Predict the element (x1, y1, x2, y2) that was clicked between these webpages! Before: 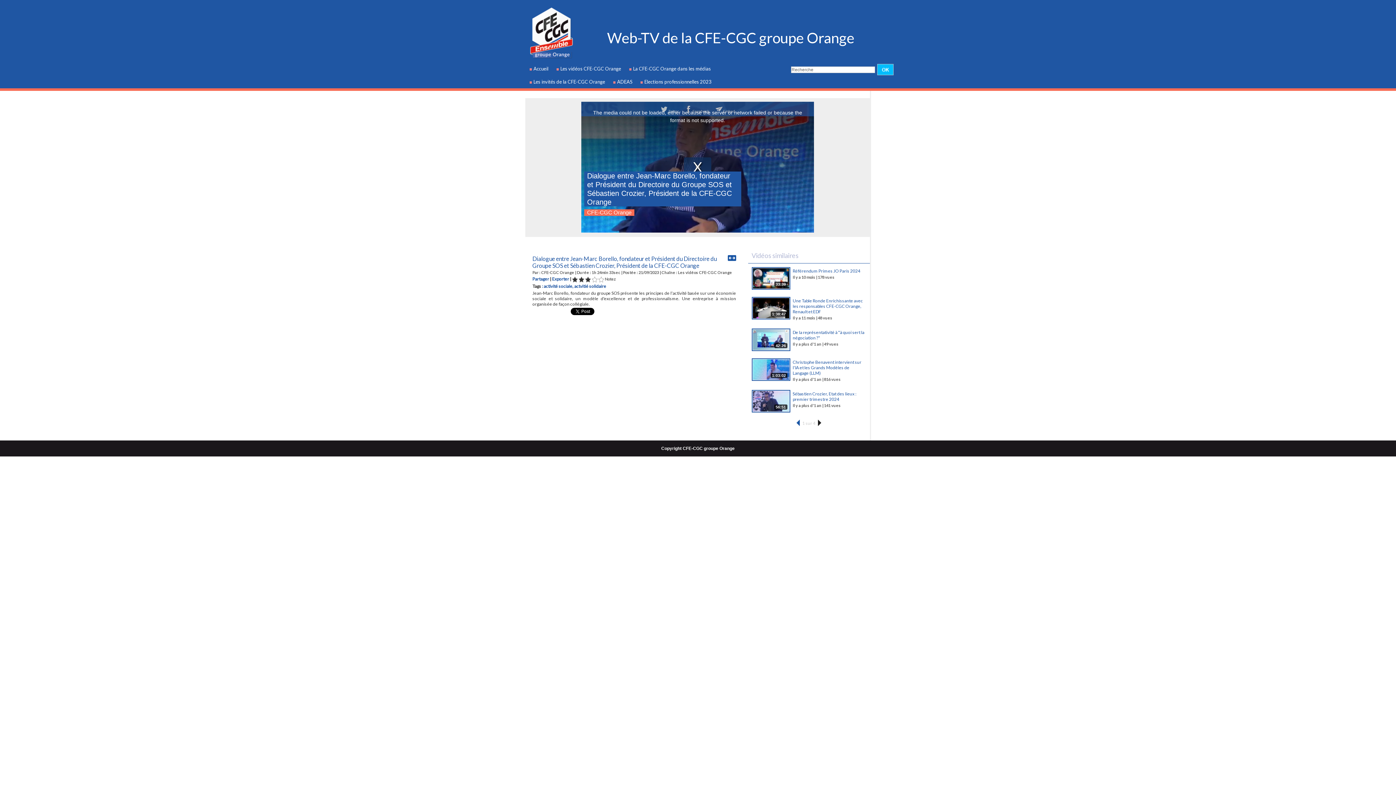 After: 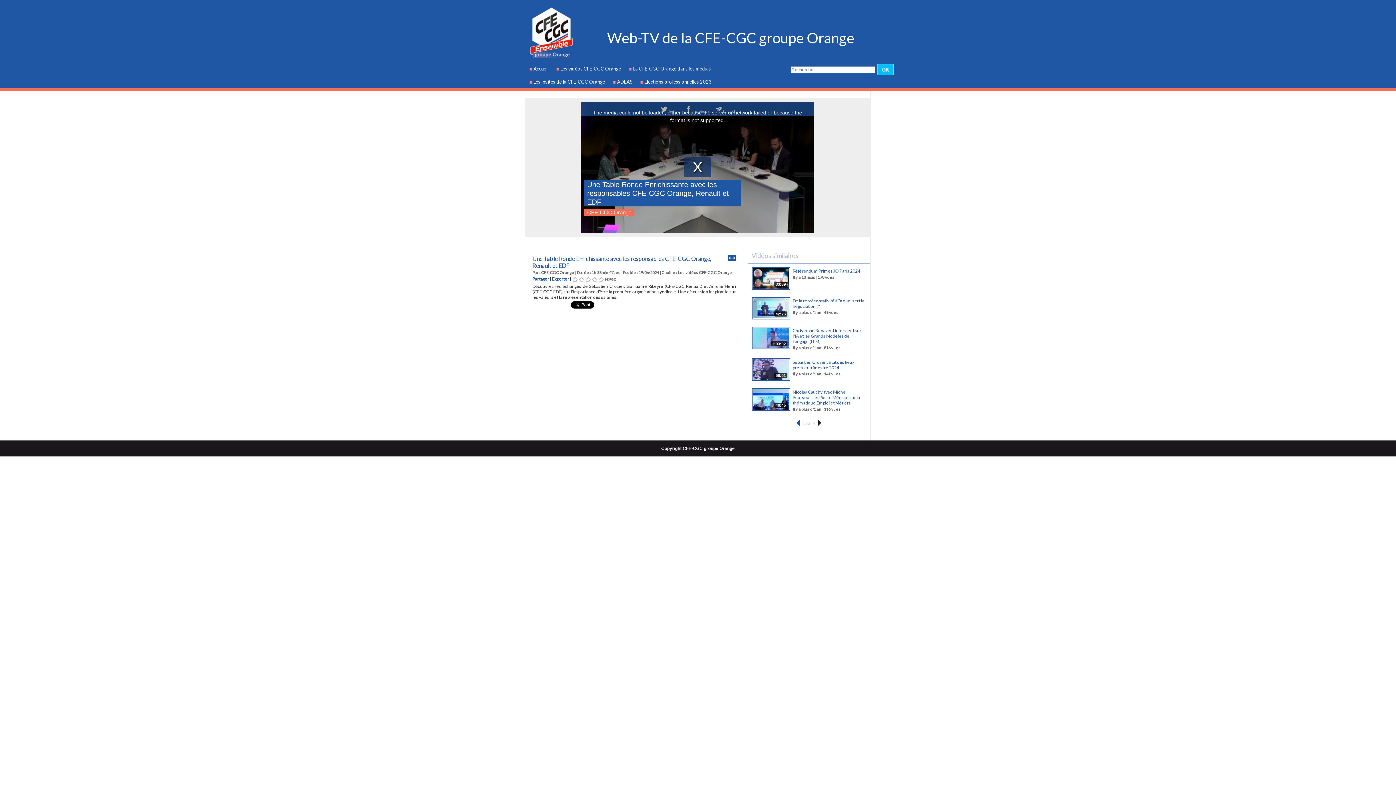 Action: label: Une Table Ronde Enrichissante avec les responsables CFE-CGC Orange, Renault et EDF bbox: (792, 298, 863, 314)